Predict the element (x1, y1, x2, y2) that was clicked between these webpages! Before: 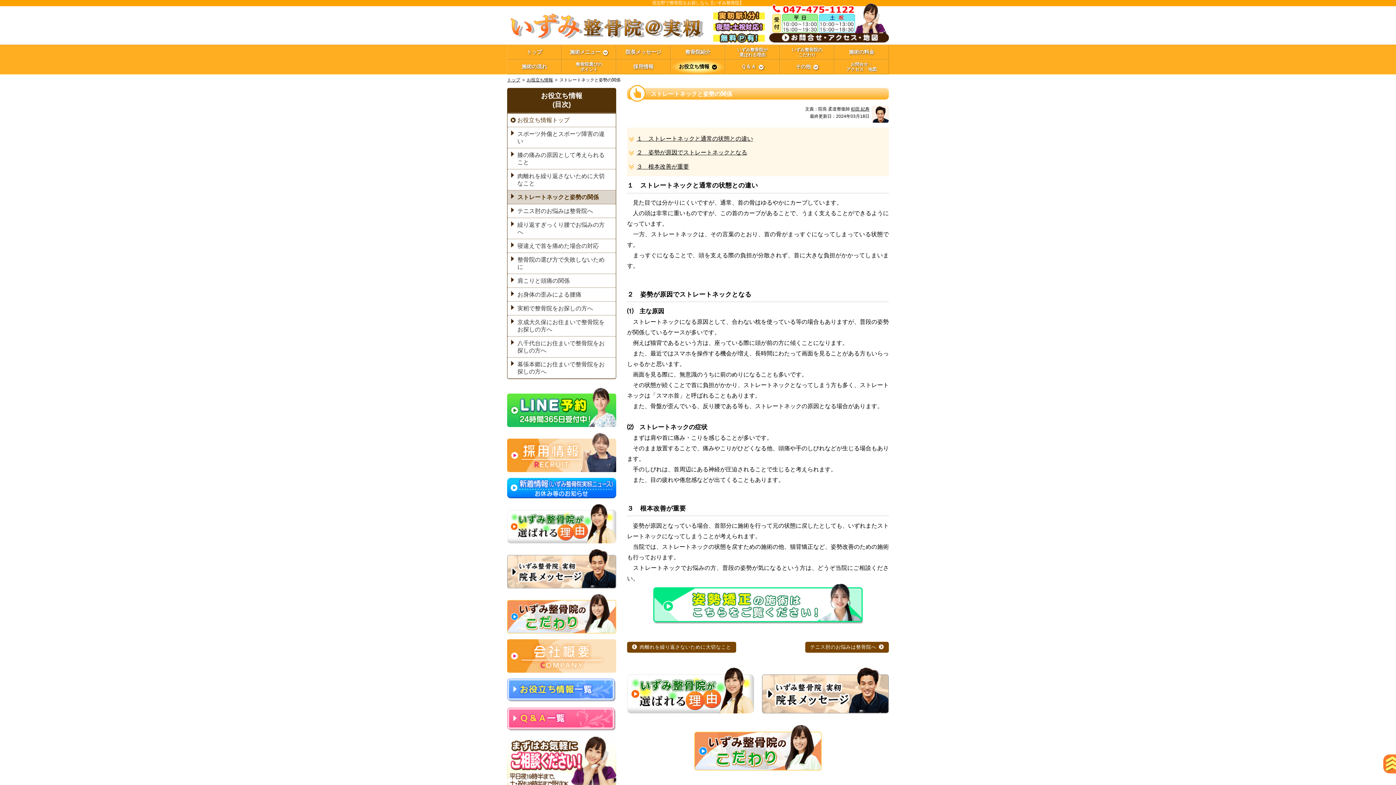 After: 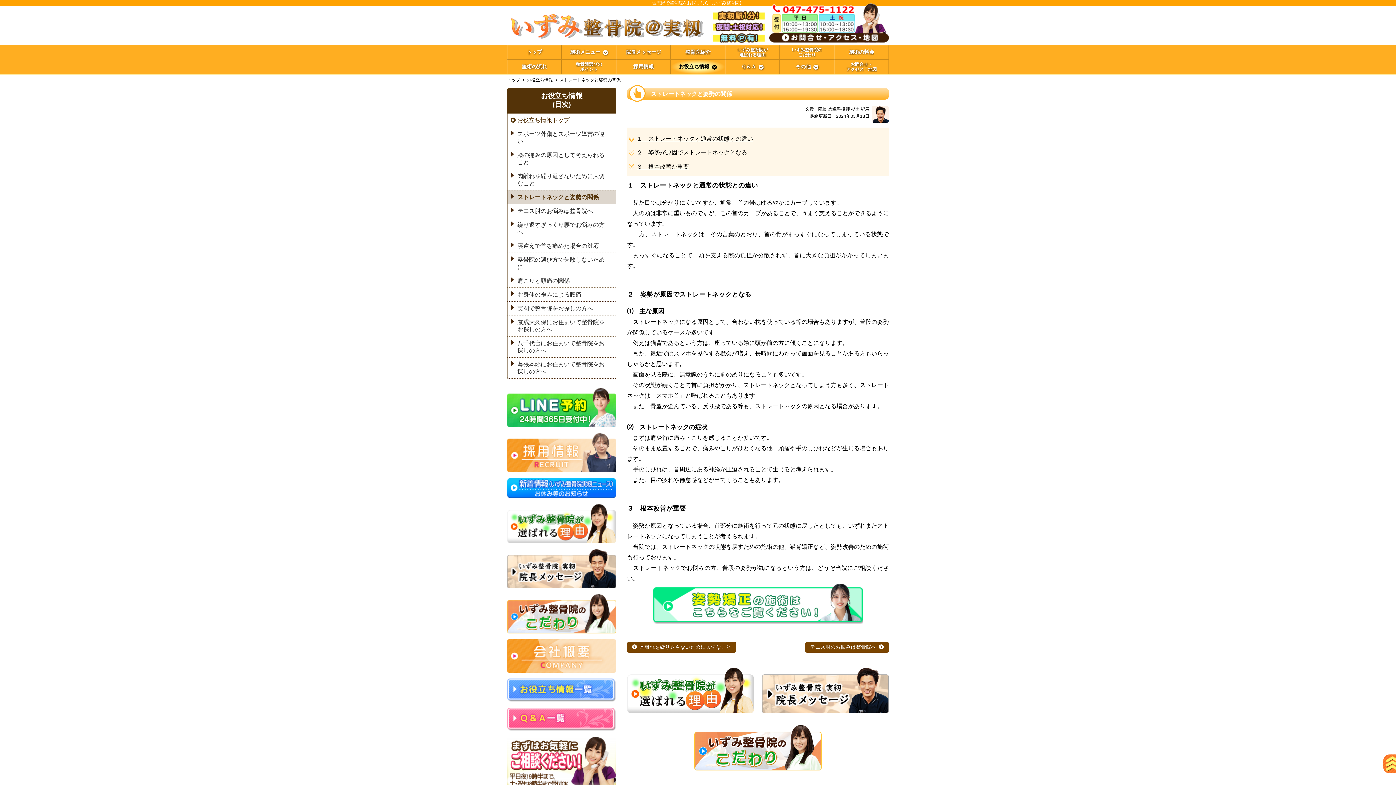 Action: bbox: (507, 190, 616, 204) label: ストレートネックと姿勢の関係